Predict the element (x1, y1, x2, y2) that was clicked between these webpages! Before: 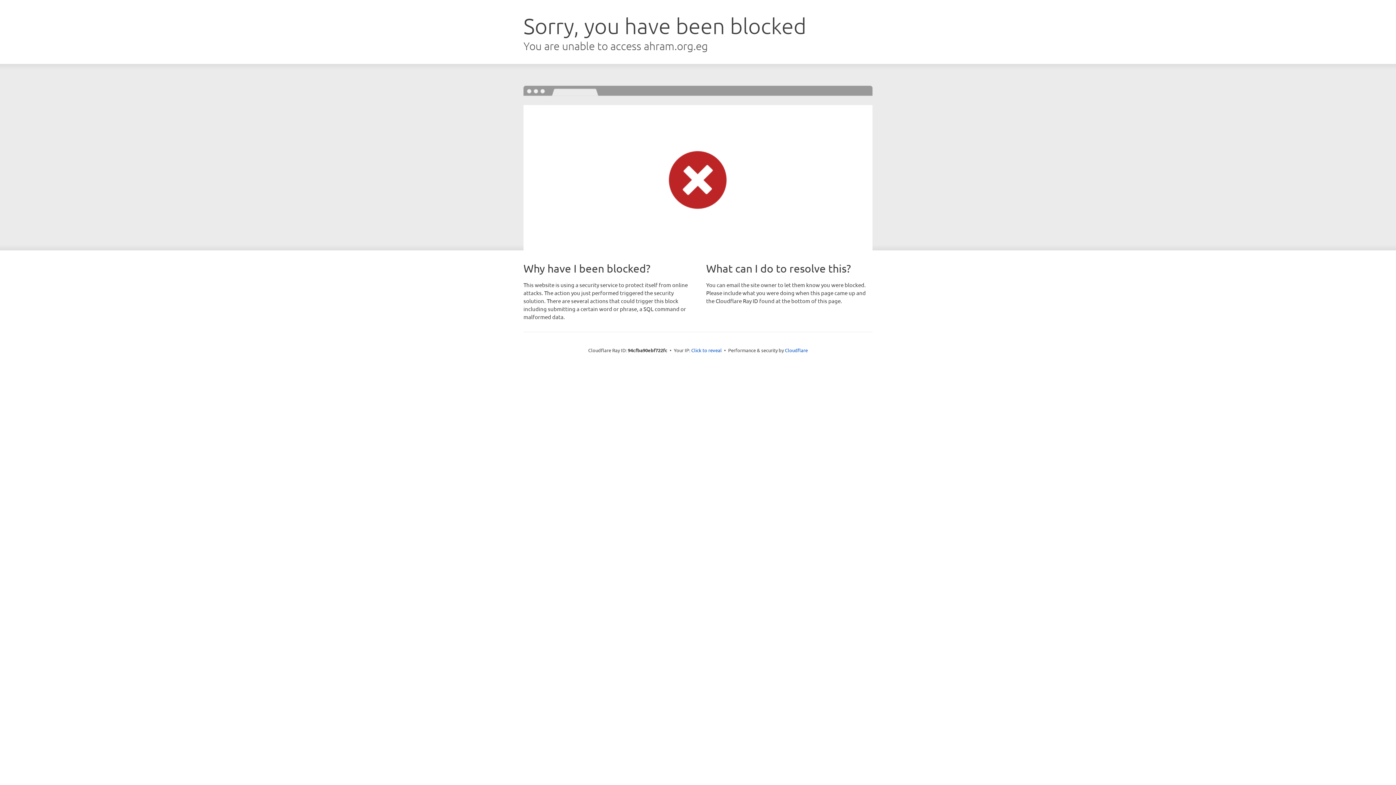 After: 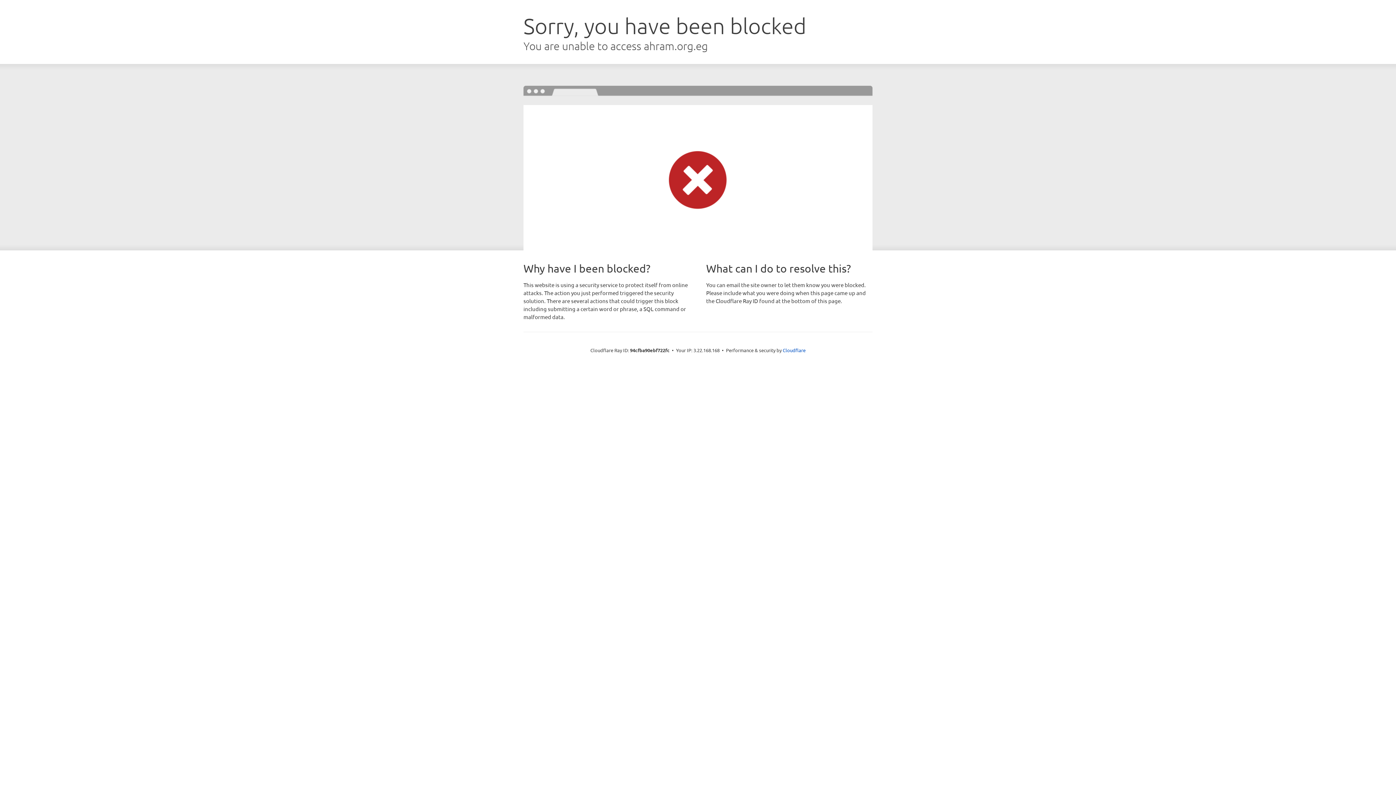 Action: label: Click to reveal bbox: (691, 346, 722, 353)